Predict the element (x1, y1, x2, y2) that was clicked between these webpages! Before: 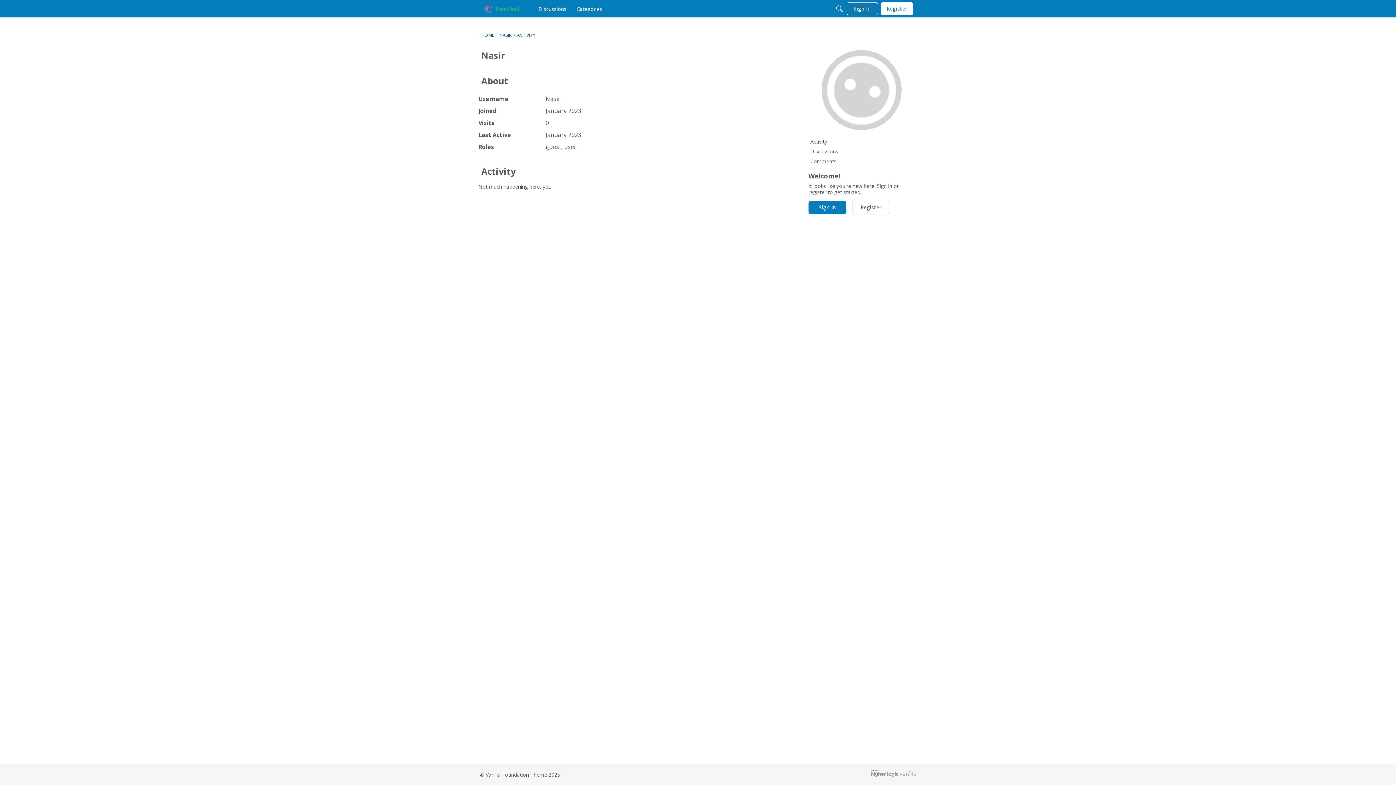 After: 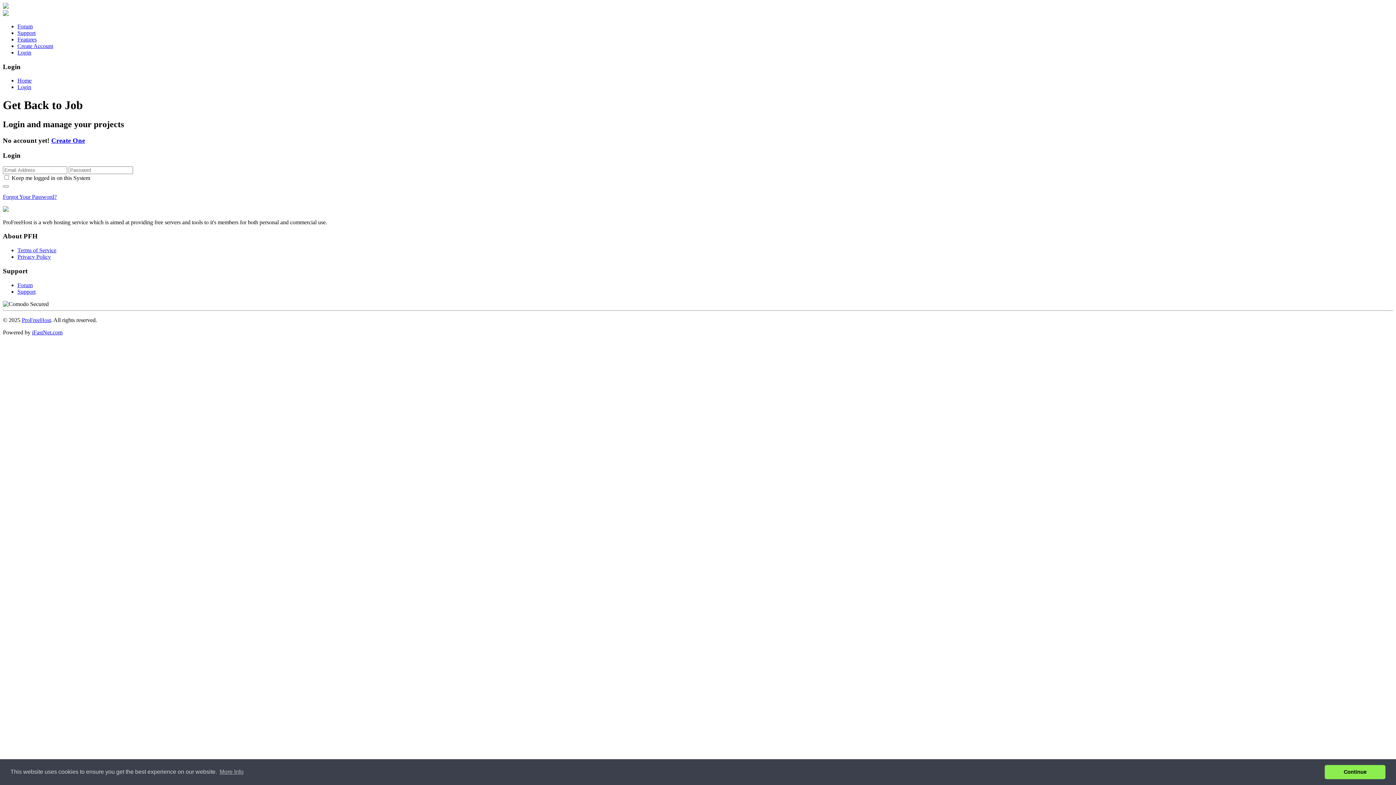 Action: label: Sign In bbox: (846, 2, 878, 15)